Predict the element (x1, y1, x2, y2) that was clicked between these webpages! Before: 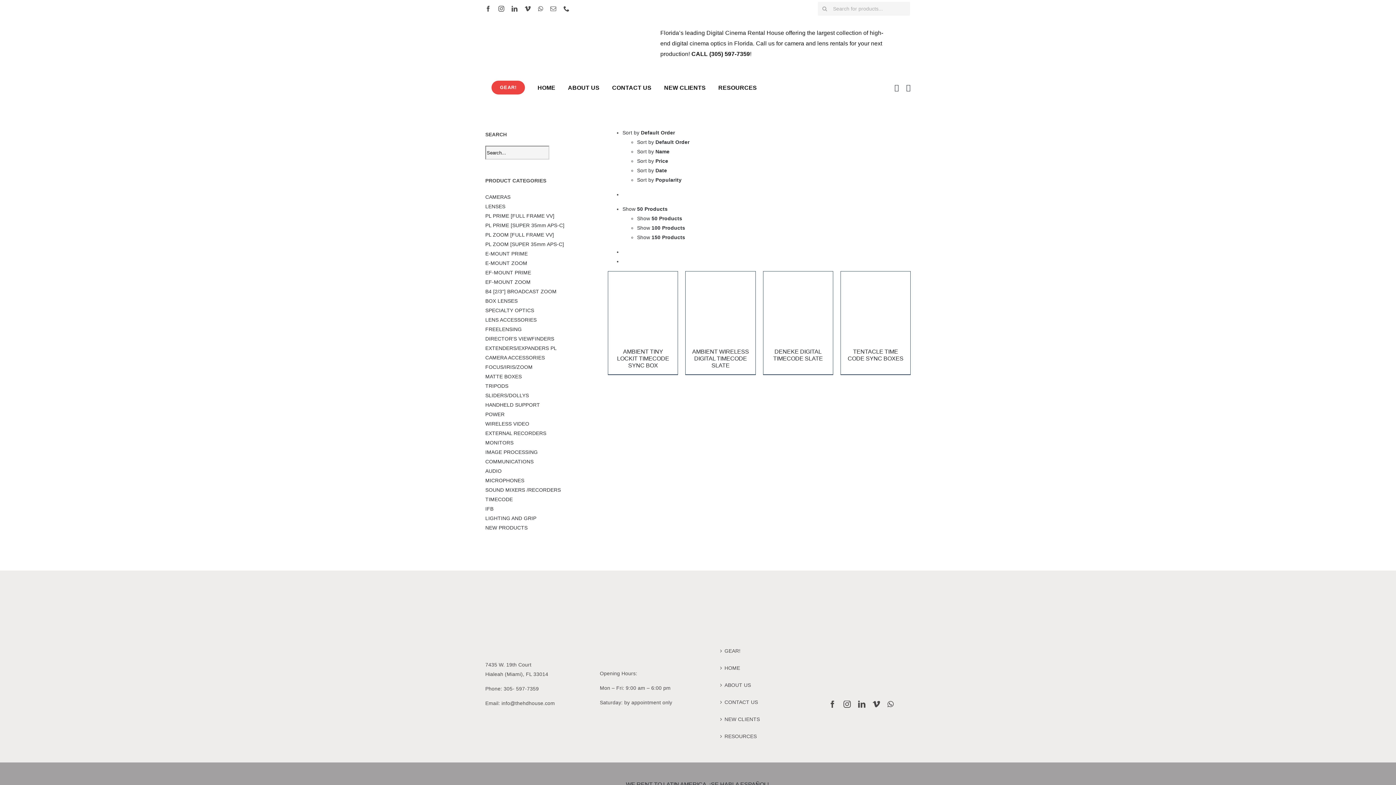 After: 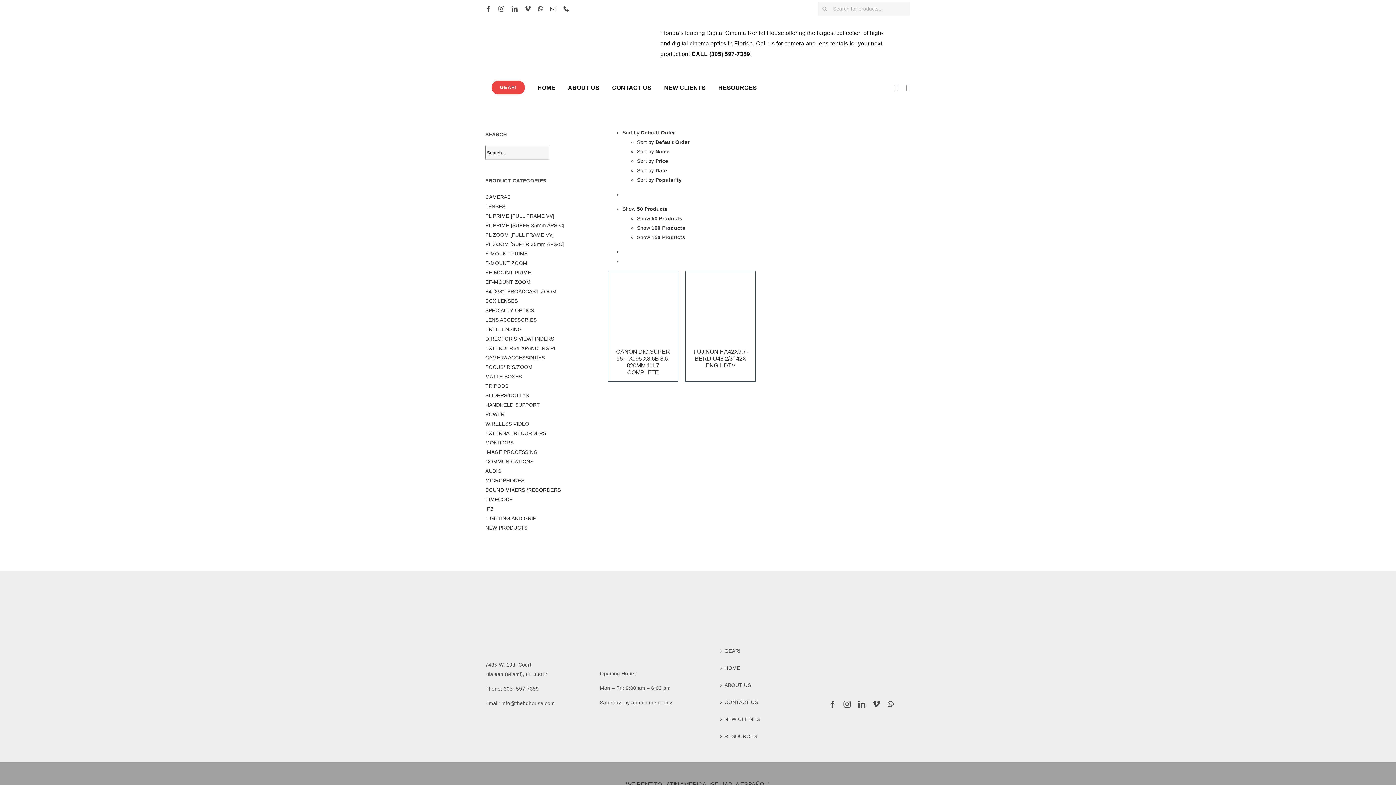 Action: label: B4 [2/3"] BROADCAST ZOOM bbox: (485, 288, 556, 294)